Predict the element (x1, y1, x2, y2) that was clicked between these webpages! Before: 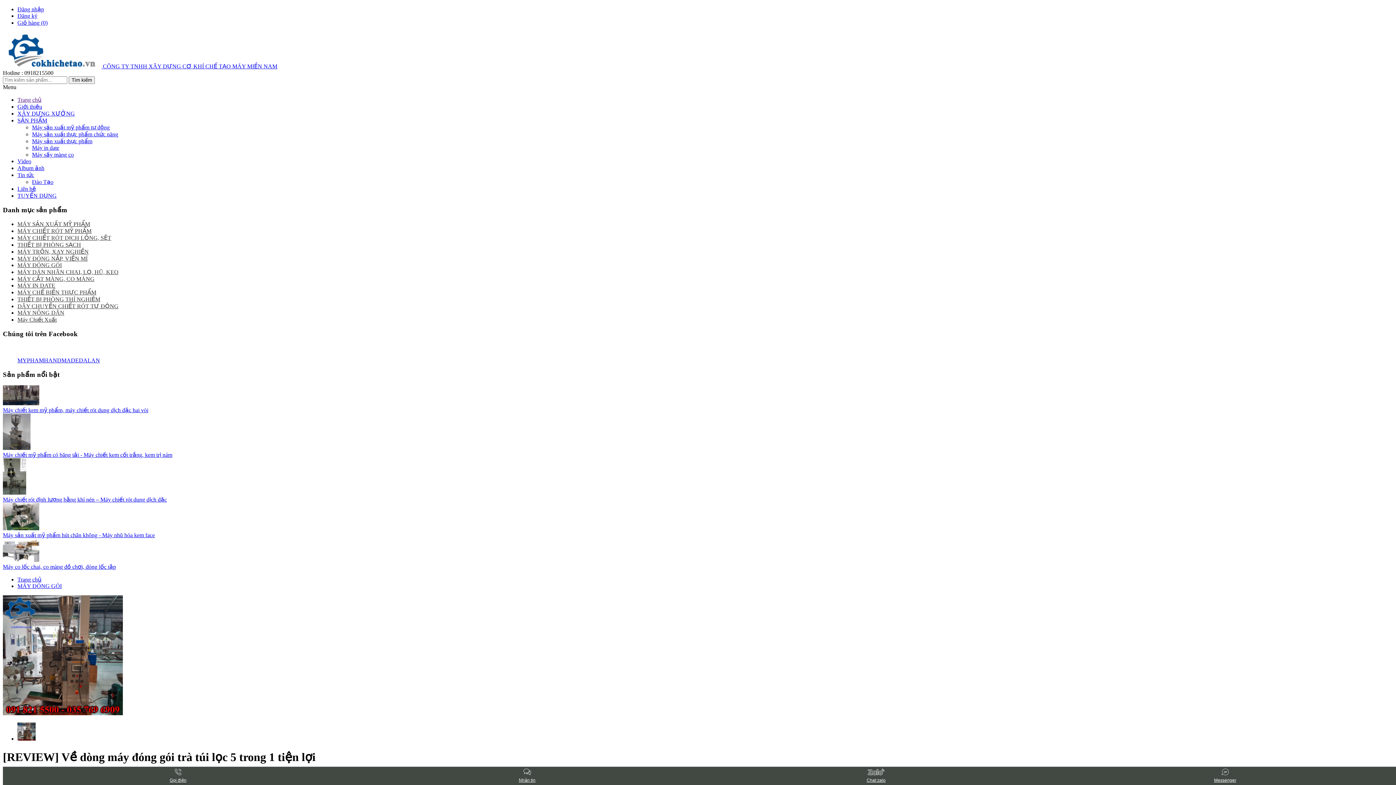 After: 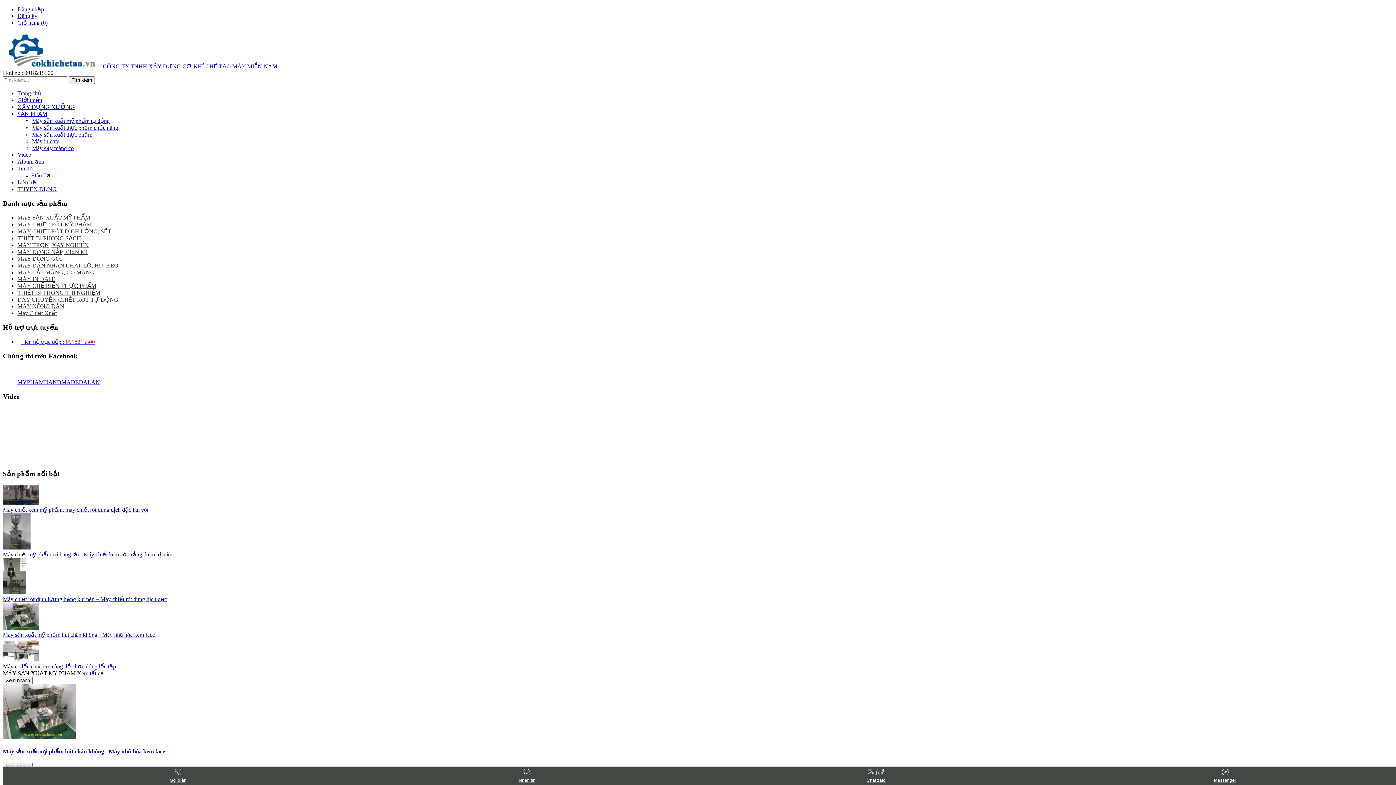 Action: label:  CÔNG TY TNHH XÂY DỰNG CƠ KHÍ CHẾ TẠO MÁY MIỀN NAM bbox: (2, 63, 277, 69)